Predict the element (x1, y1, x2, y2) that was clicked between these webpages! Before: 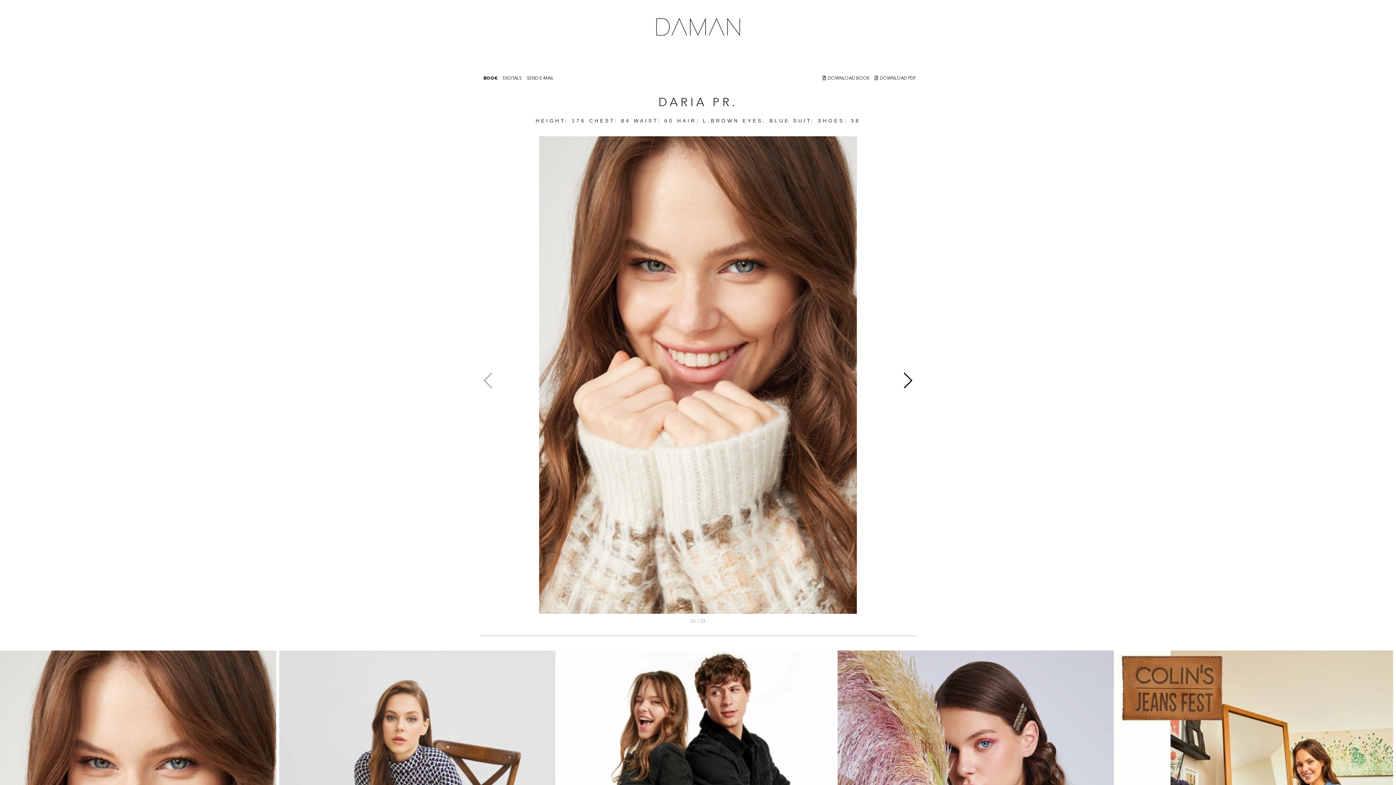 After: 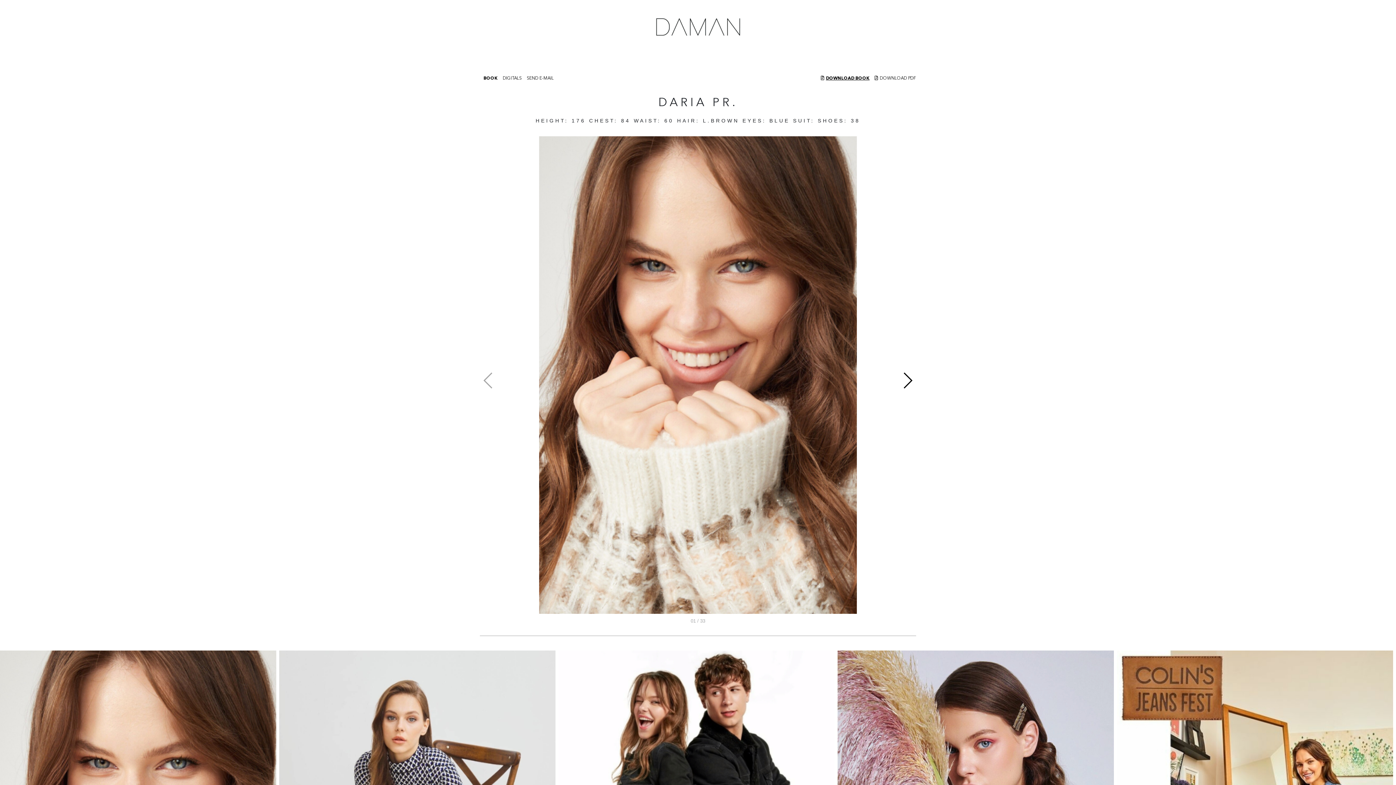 Action: bbox: (822, 75, 869, 81) label: DOWNLOAD BOOK